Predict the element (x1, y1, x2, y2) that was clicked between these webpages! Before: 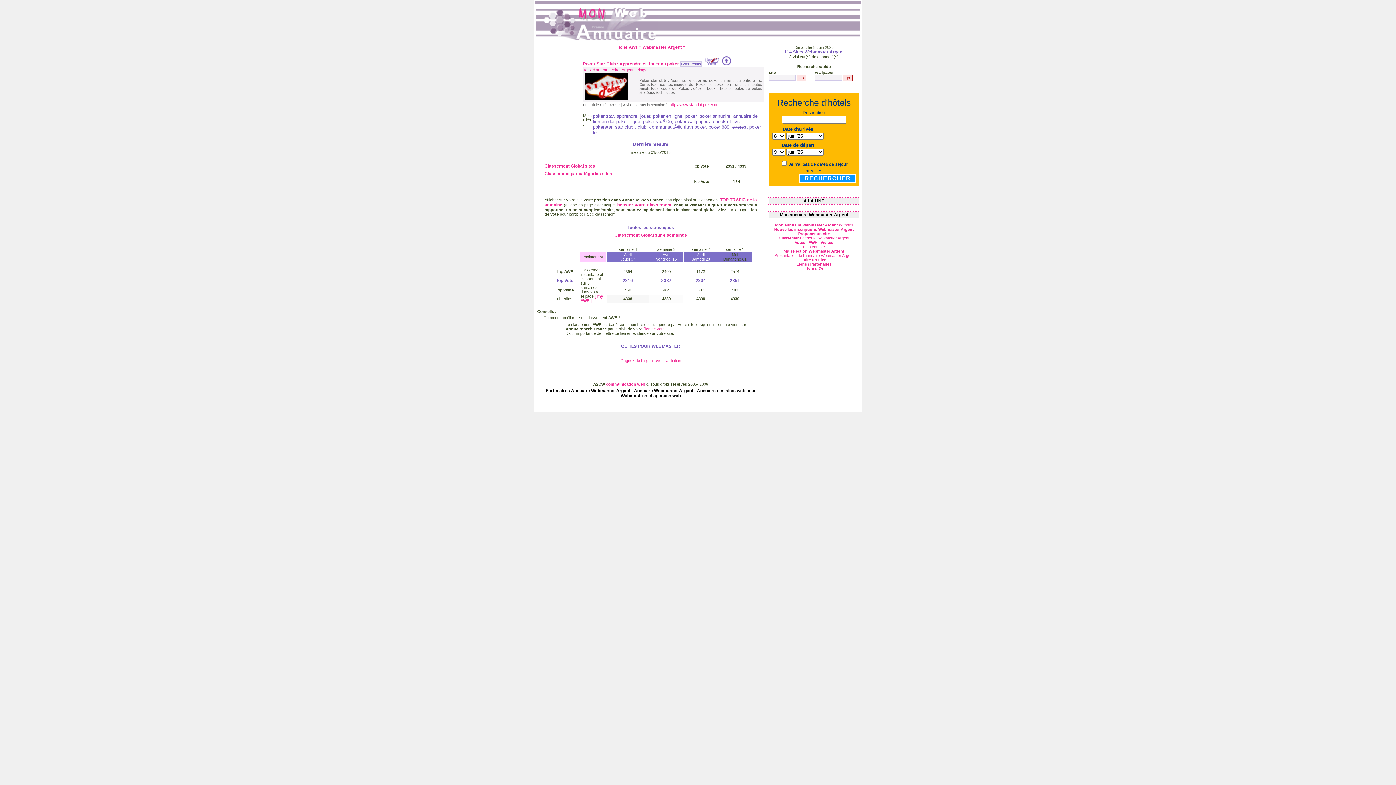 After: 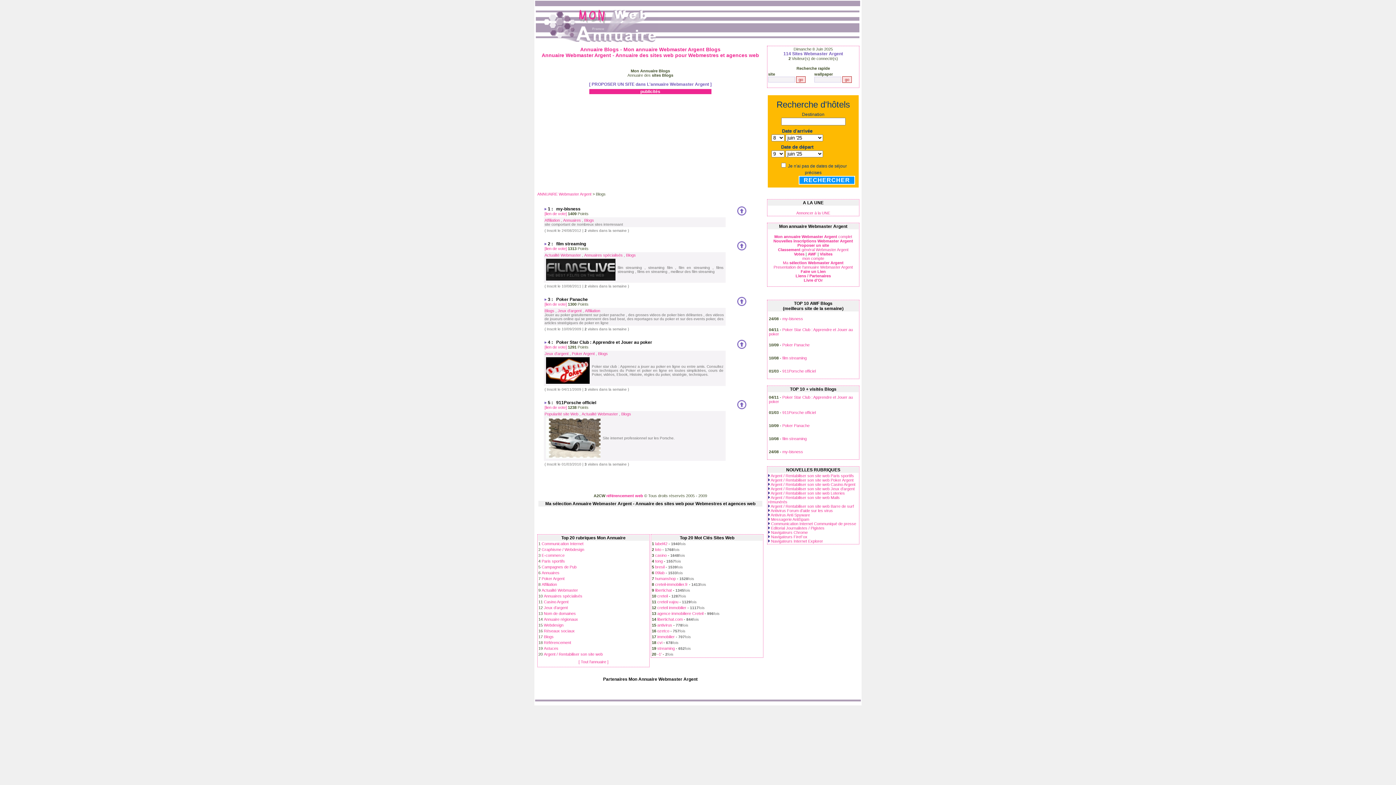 Action: bbox: (636, 67, 646, 72) label: Blogs